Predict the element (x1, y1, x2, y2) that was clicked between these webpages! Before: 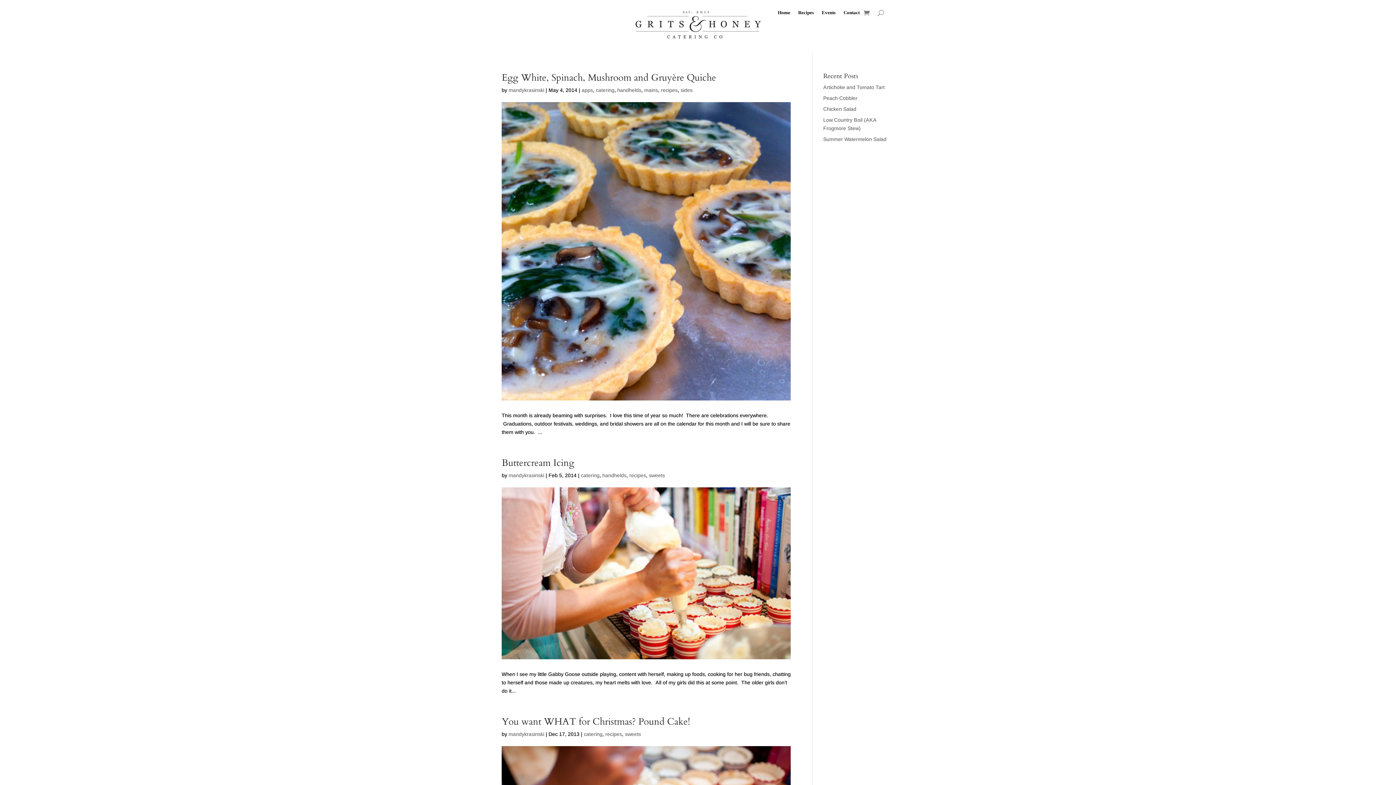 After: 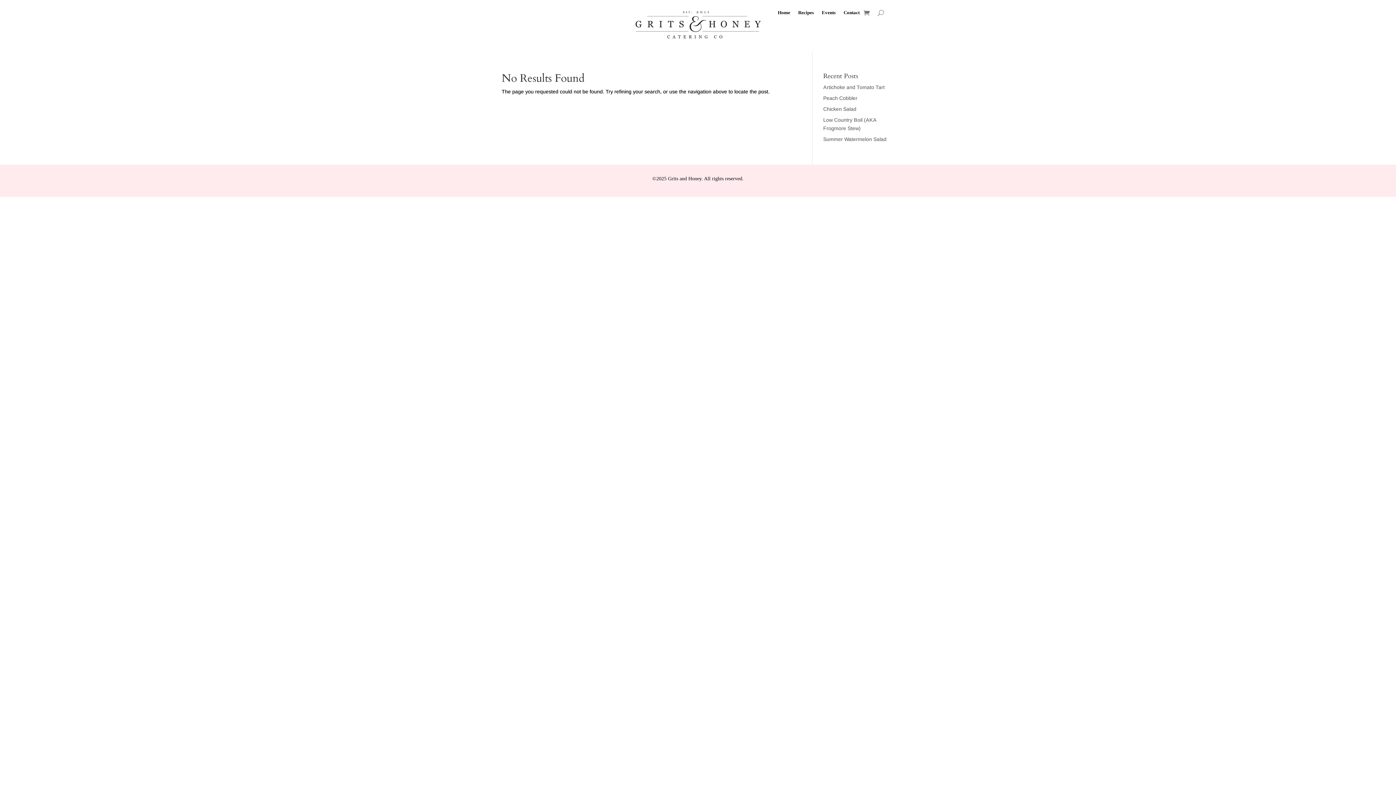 Action: bbox: (863, 7, 870, 18)